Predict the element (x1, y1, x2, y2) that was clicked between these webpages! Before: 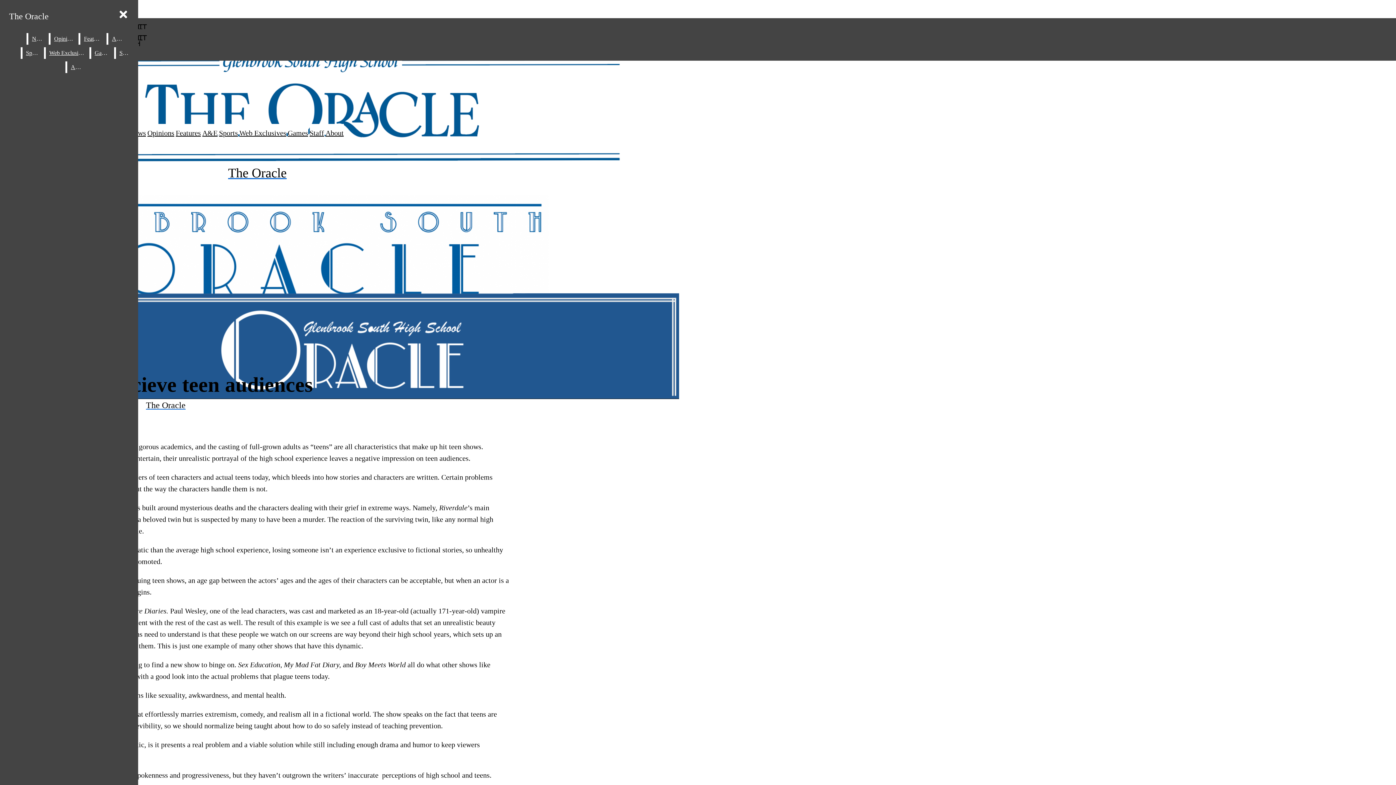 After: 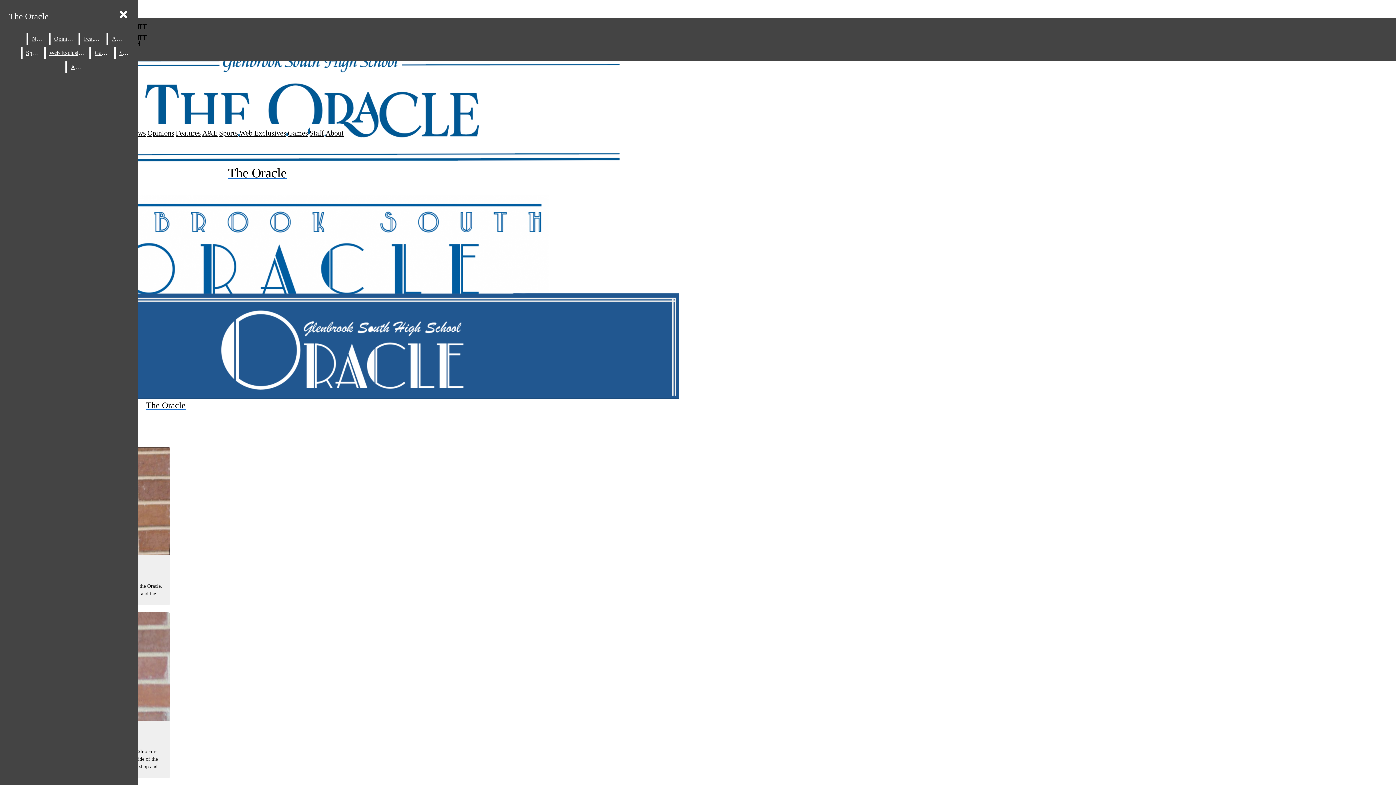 Action: label: Staff bbox: (309, 129, 324, 137)